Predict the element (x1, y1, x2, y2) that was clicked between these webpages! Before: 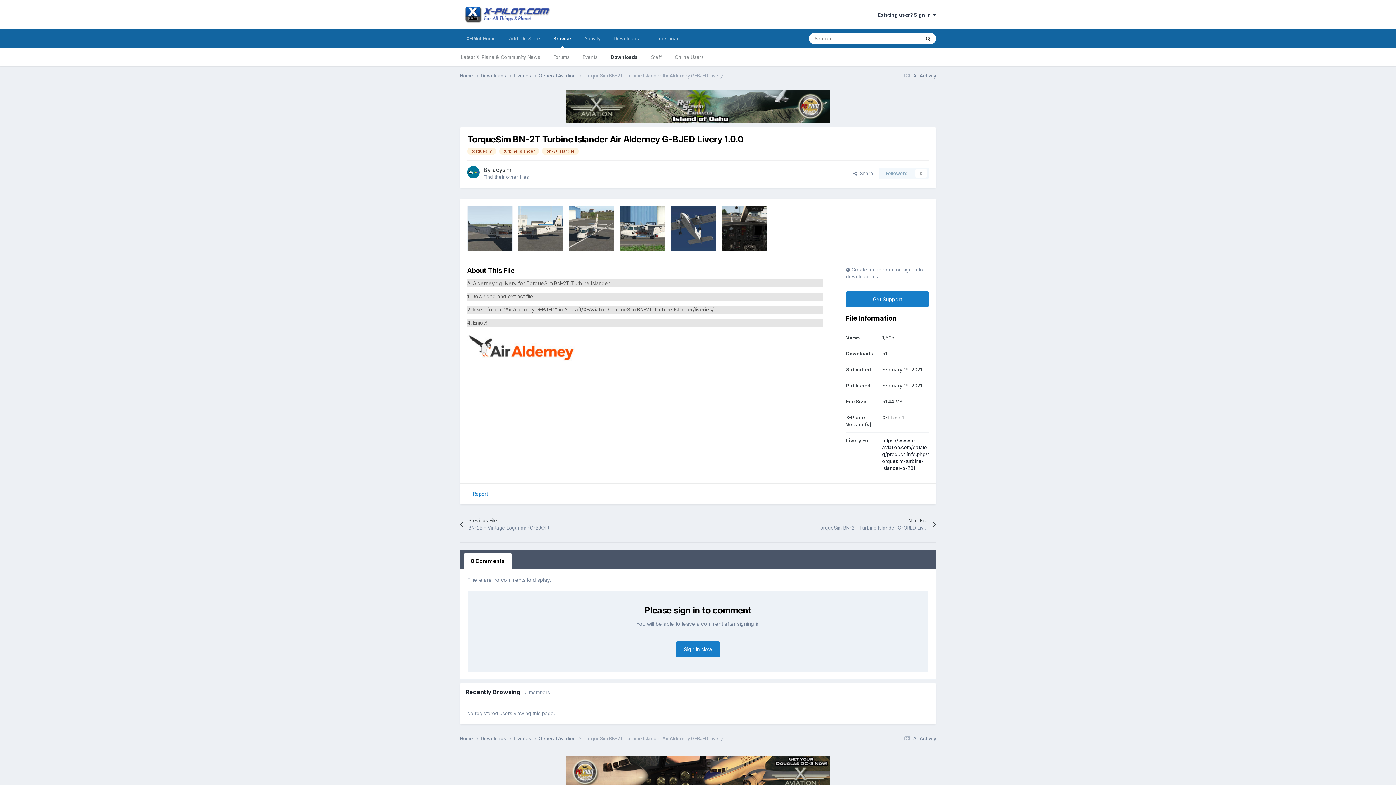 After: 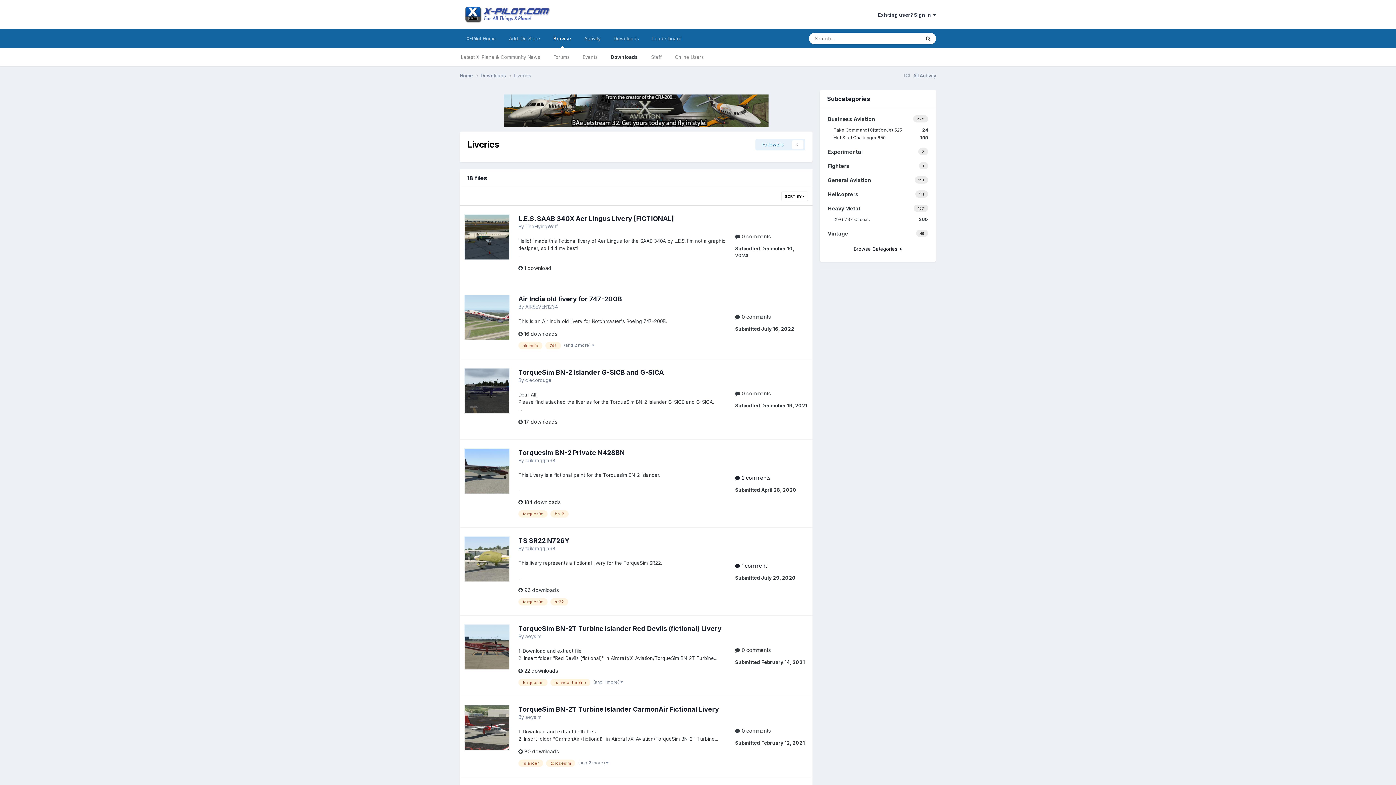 Action: bbox: (513, 72, 538, 79) label: Liveries 